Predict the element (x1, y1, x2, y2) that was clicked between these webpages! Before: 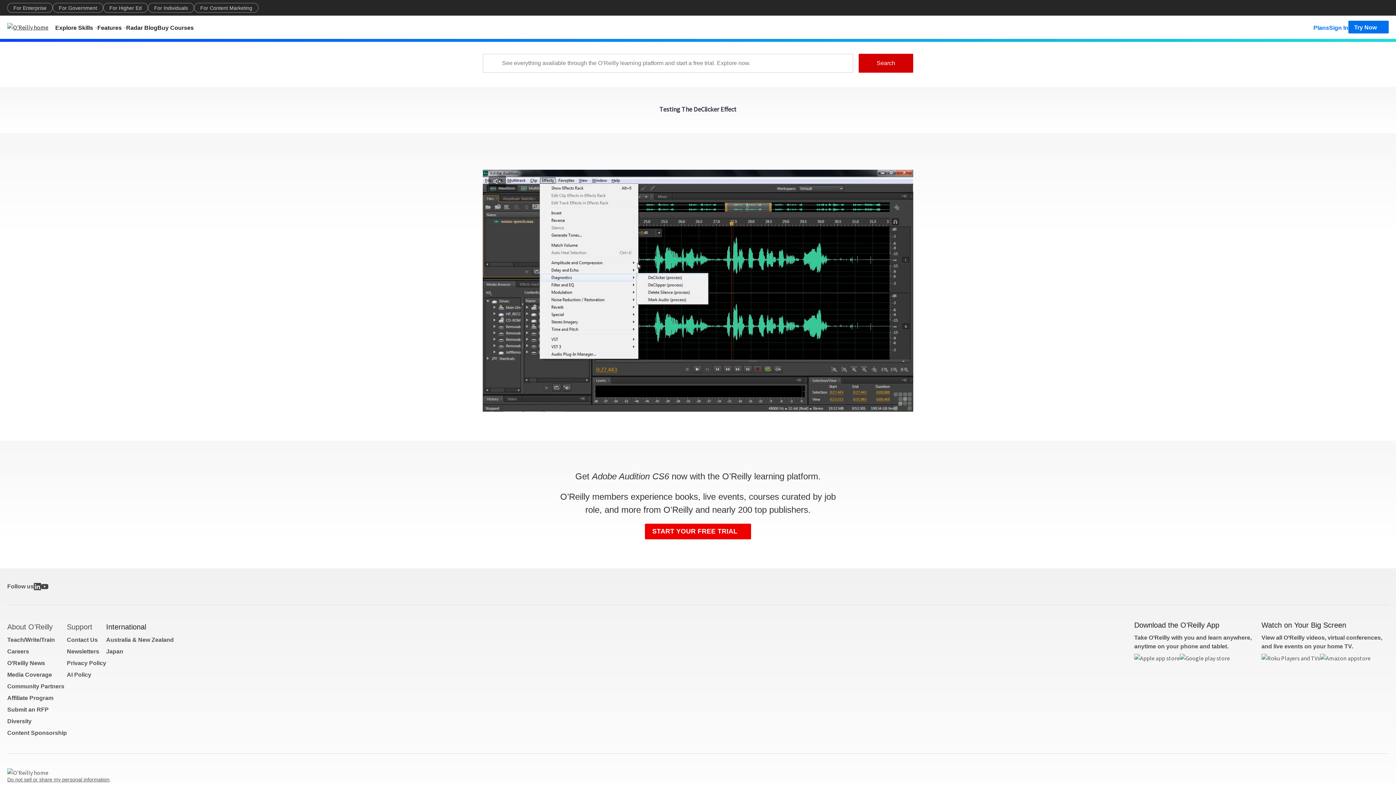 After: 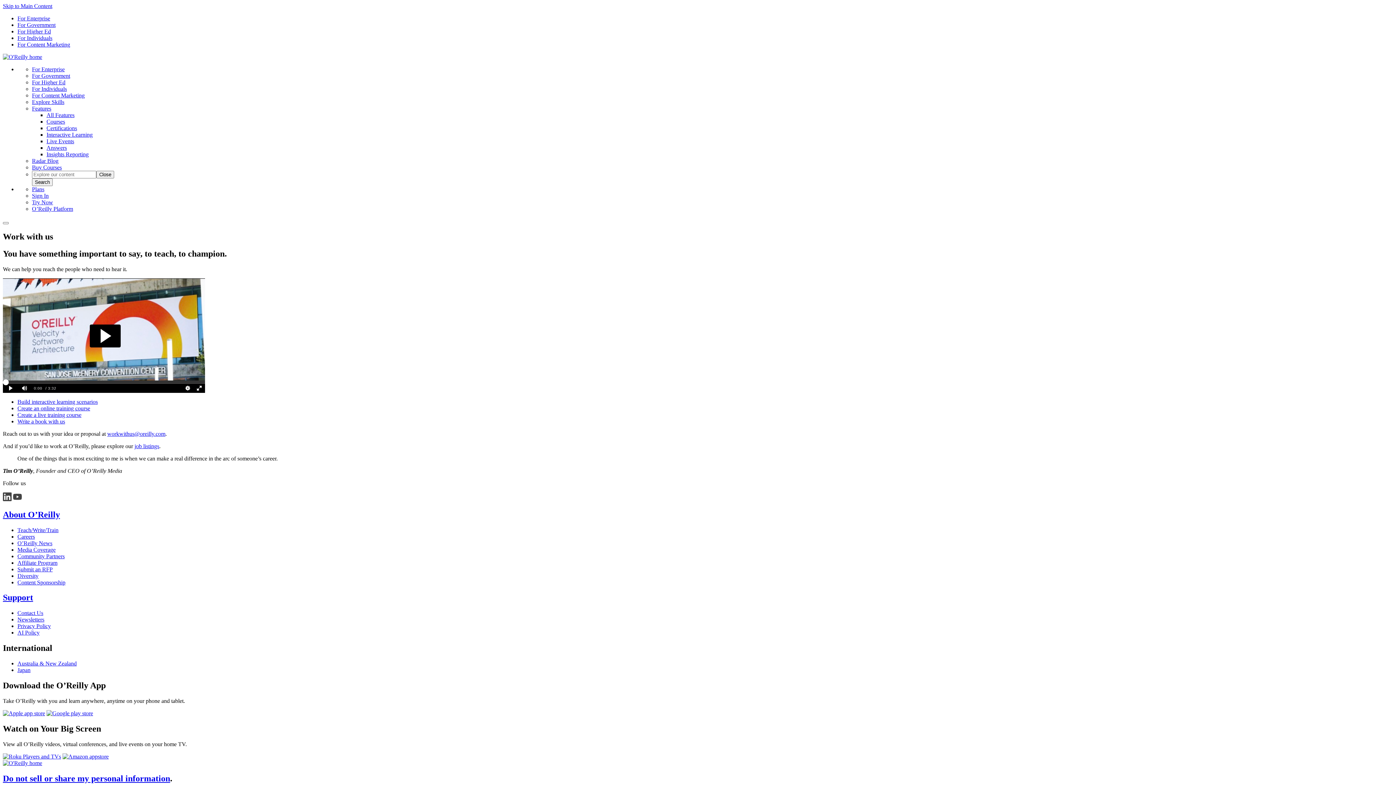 Action: label: Teach/Write/Train bbox: (7, 637, 54, 643)